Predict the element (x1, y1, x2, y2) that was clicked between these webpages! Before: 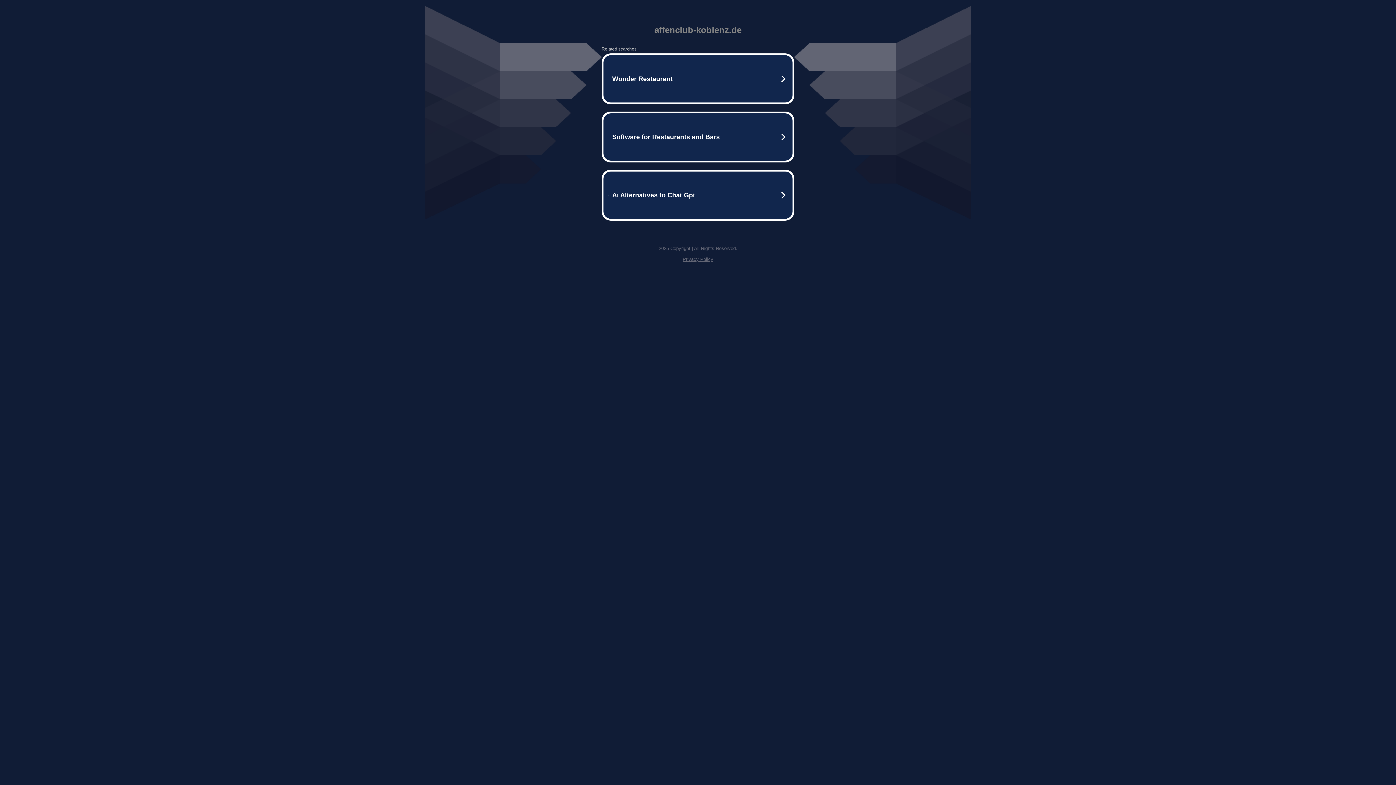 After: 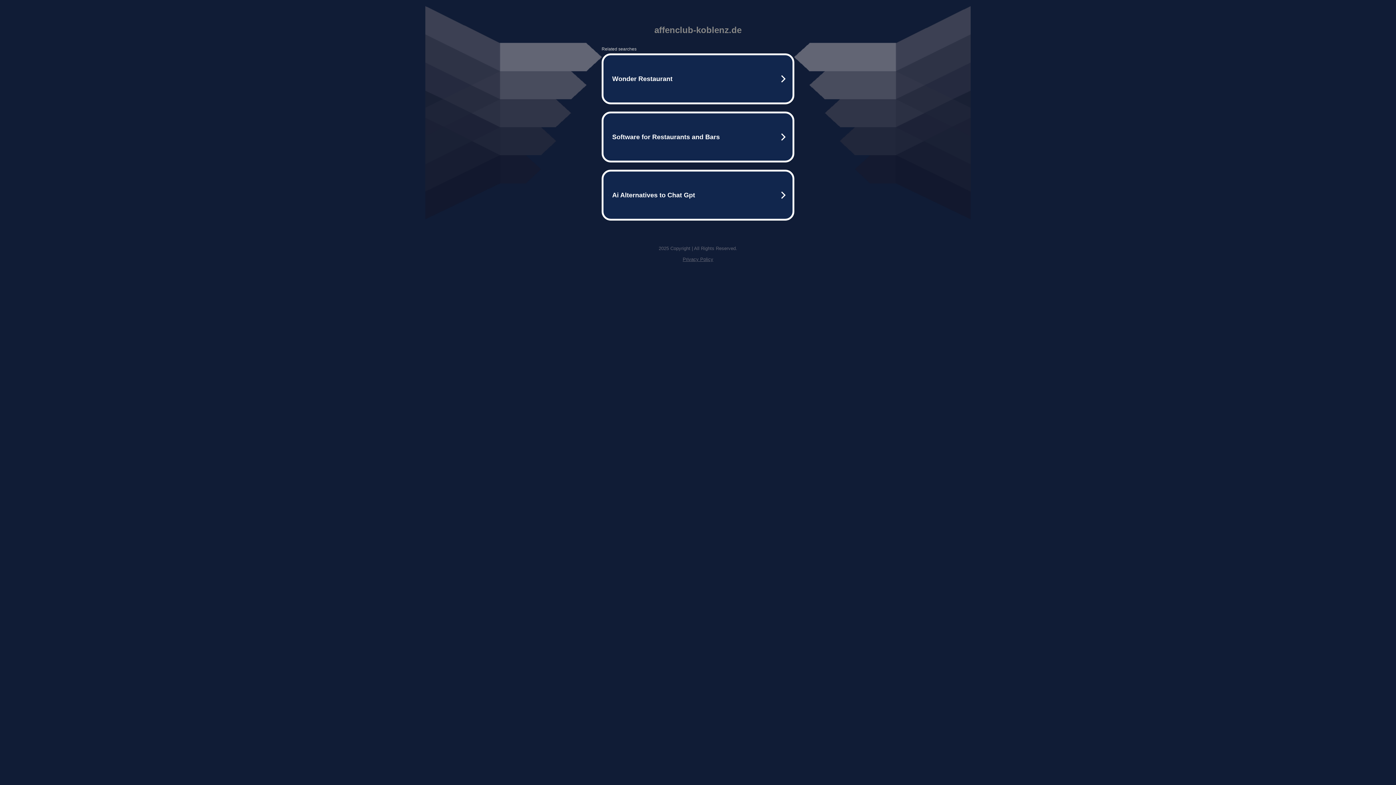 Action: bbox: (682, 256, 713, 262) label: Privacy Policy